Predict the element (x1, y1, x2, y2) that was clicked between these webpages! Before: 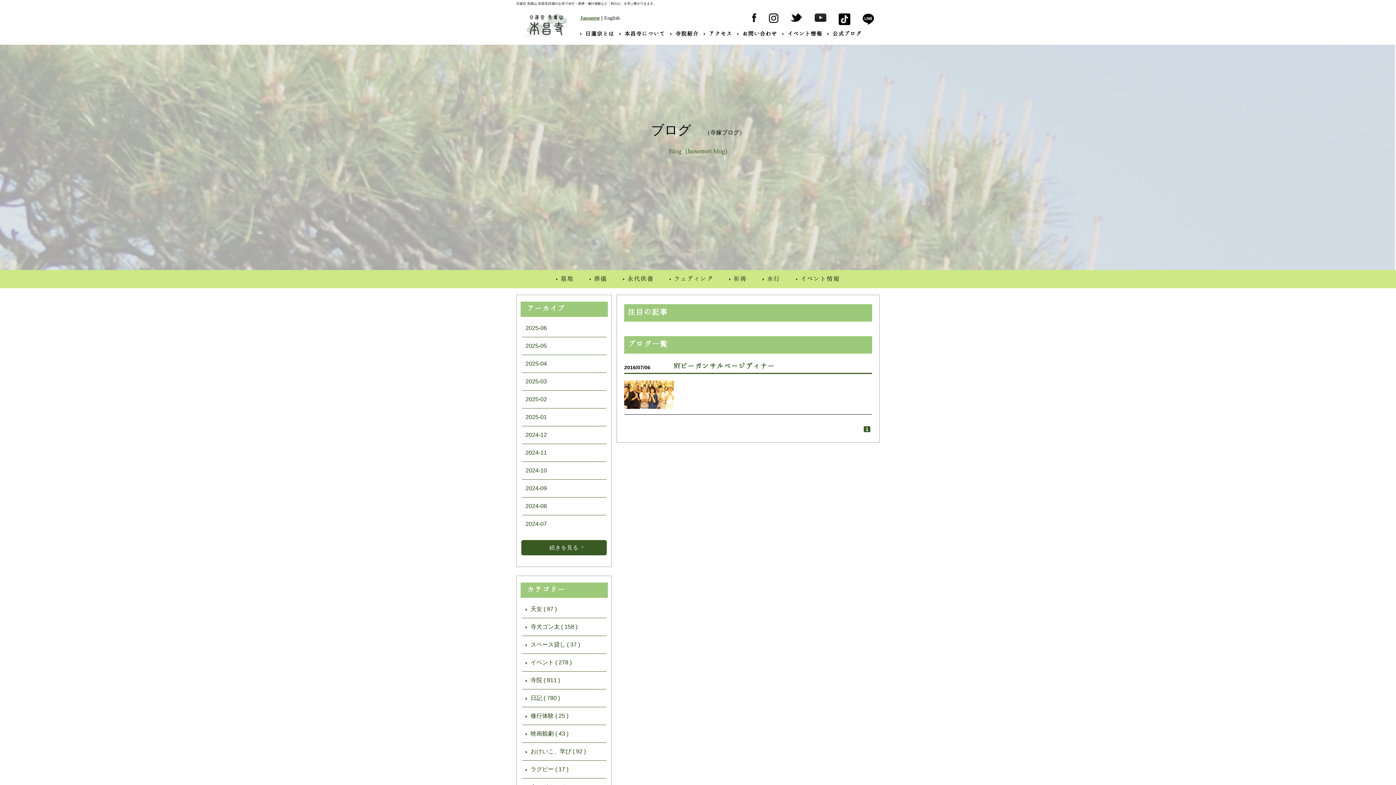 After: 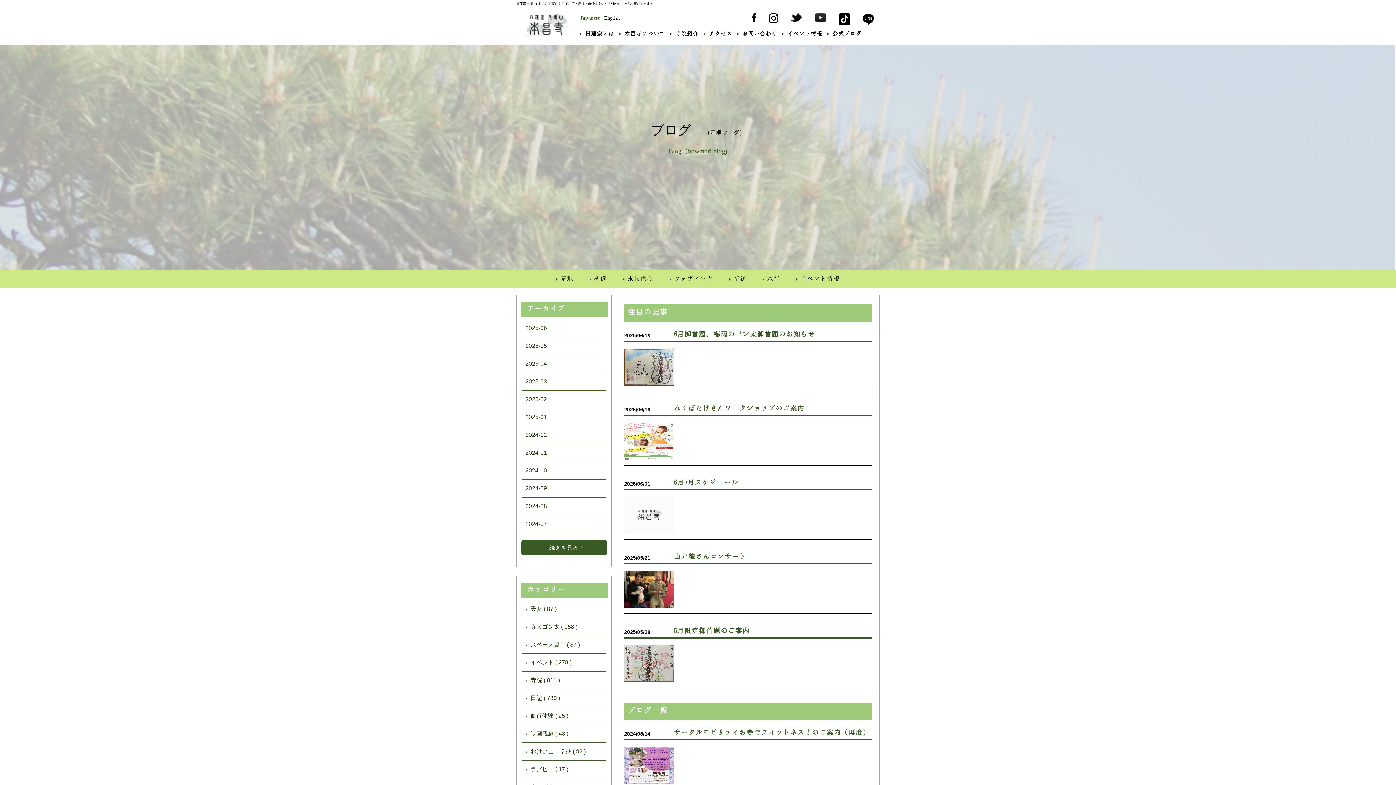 Action: bbox: (525, 748, 586, 755) label: おけいこ、学び ( 92 )